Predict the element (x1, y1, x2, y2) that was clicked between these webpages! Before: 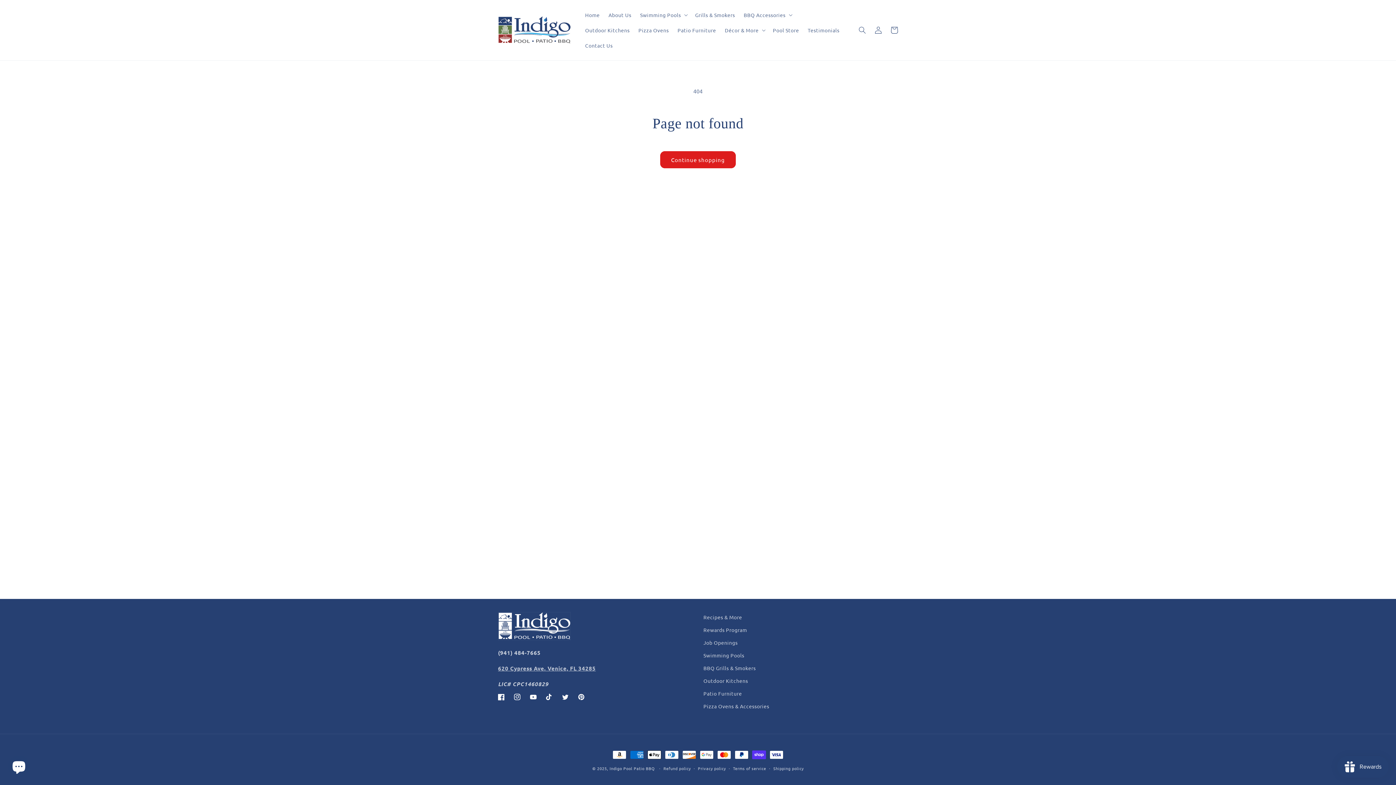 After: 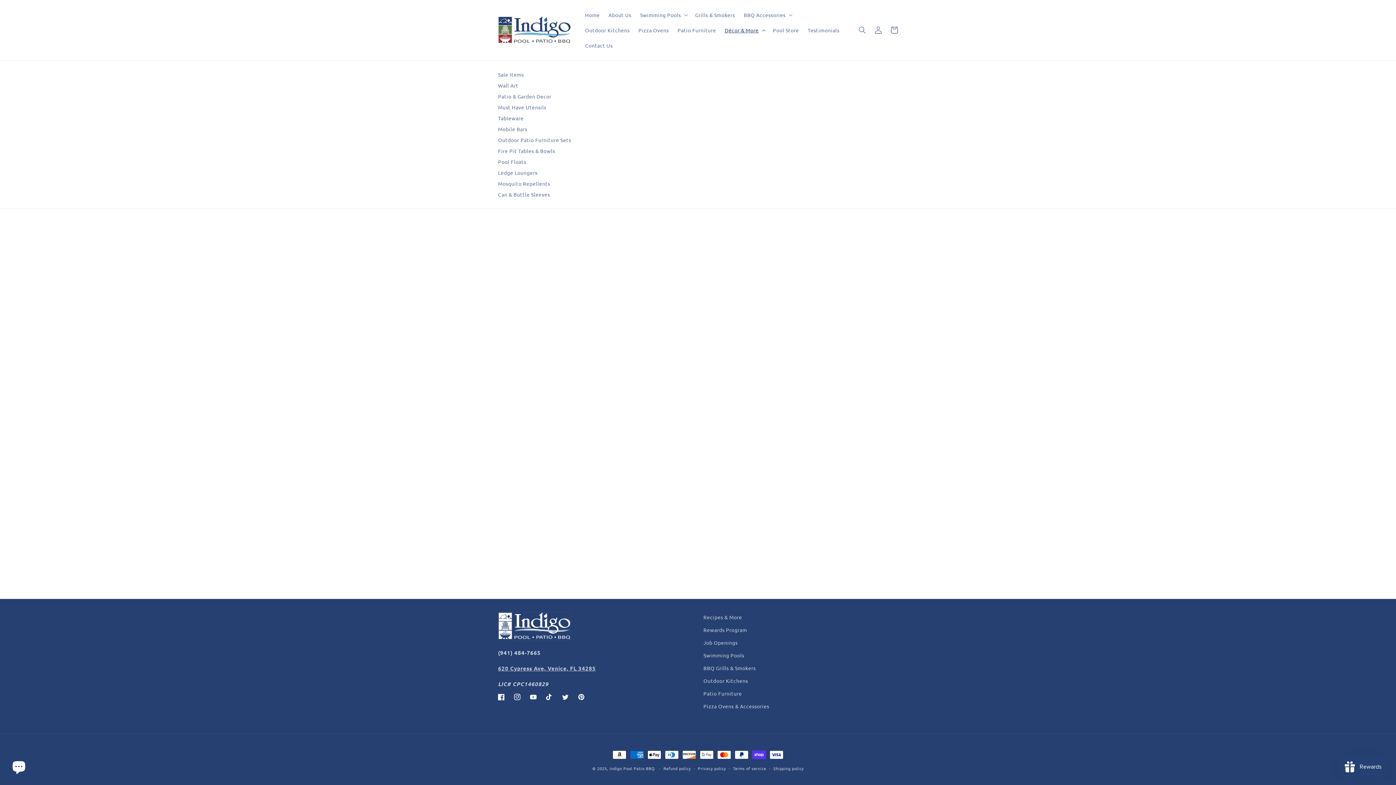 Action: label: Décor & More bbox: (720, 22, 768, 37)